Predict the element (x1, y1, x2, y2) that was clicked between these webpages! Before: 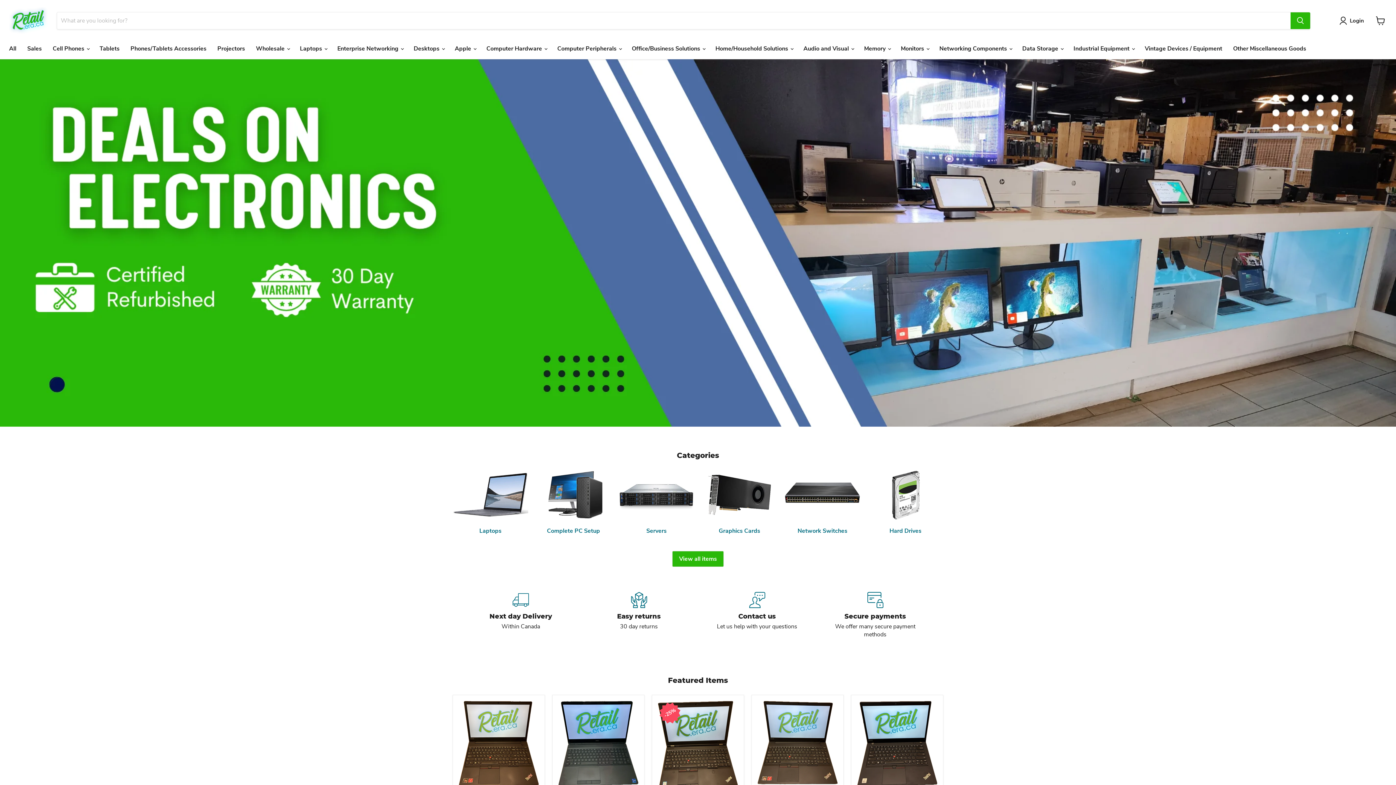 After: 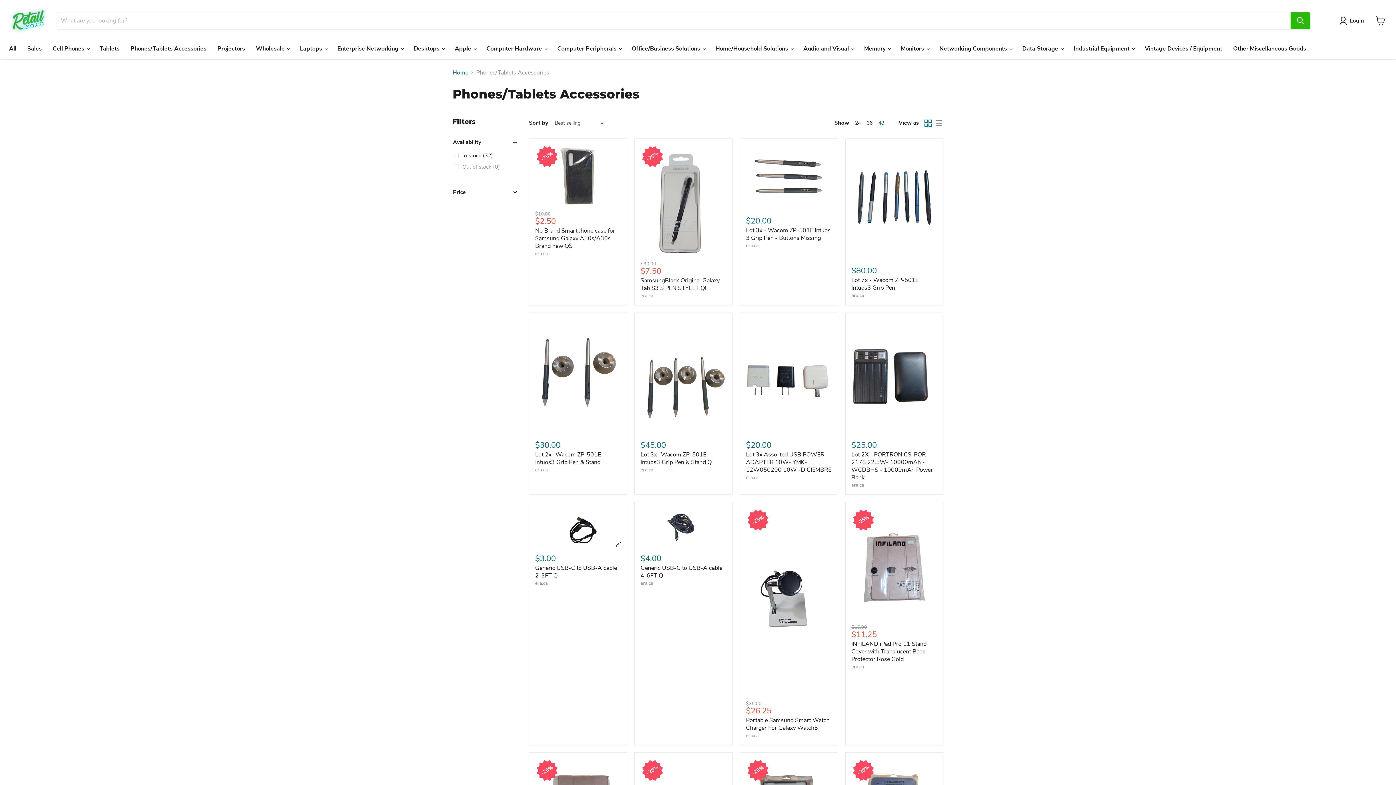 Action: bbox: (125, 41, 212, 56) label: Phones/Tablets Accessories